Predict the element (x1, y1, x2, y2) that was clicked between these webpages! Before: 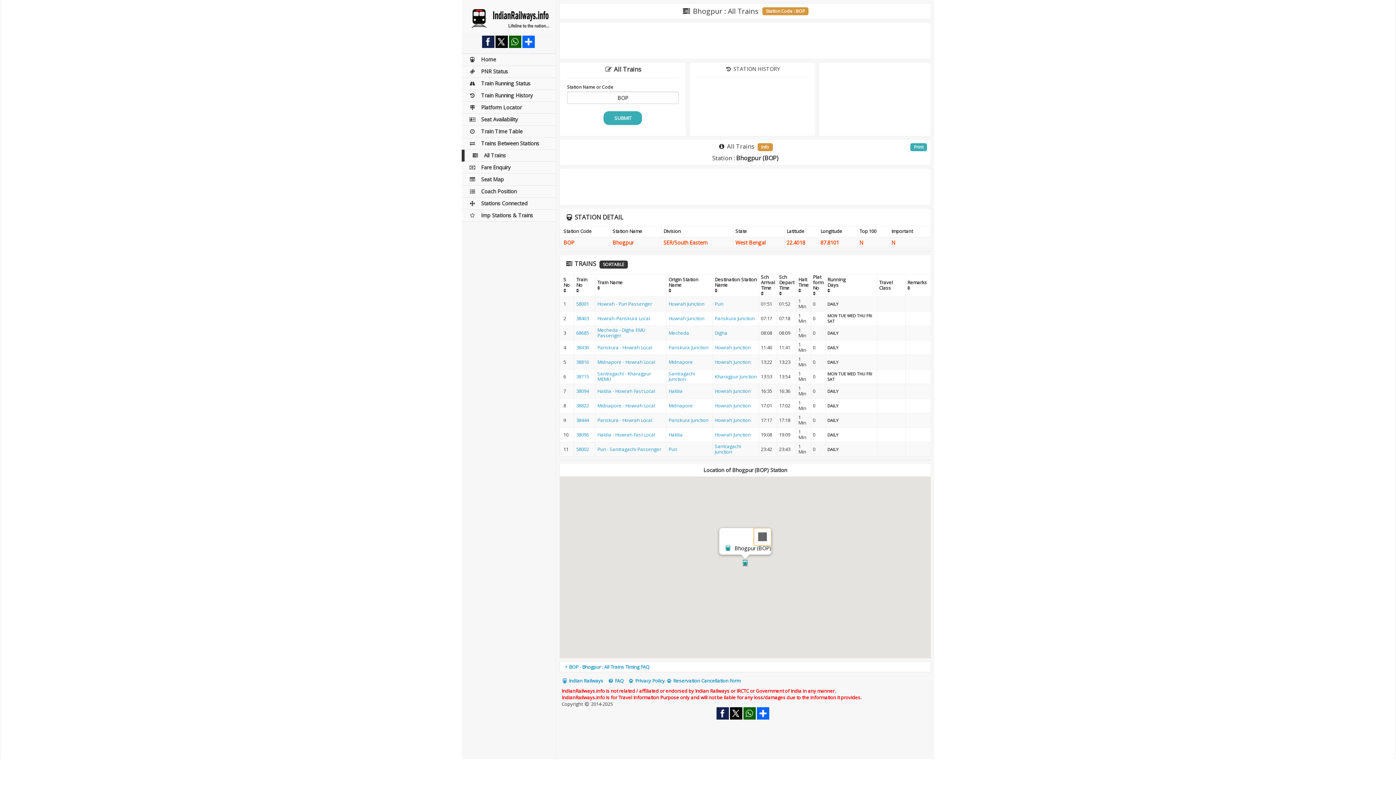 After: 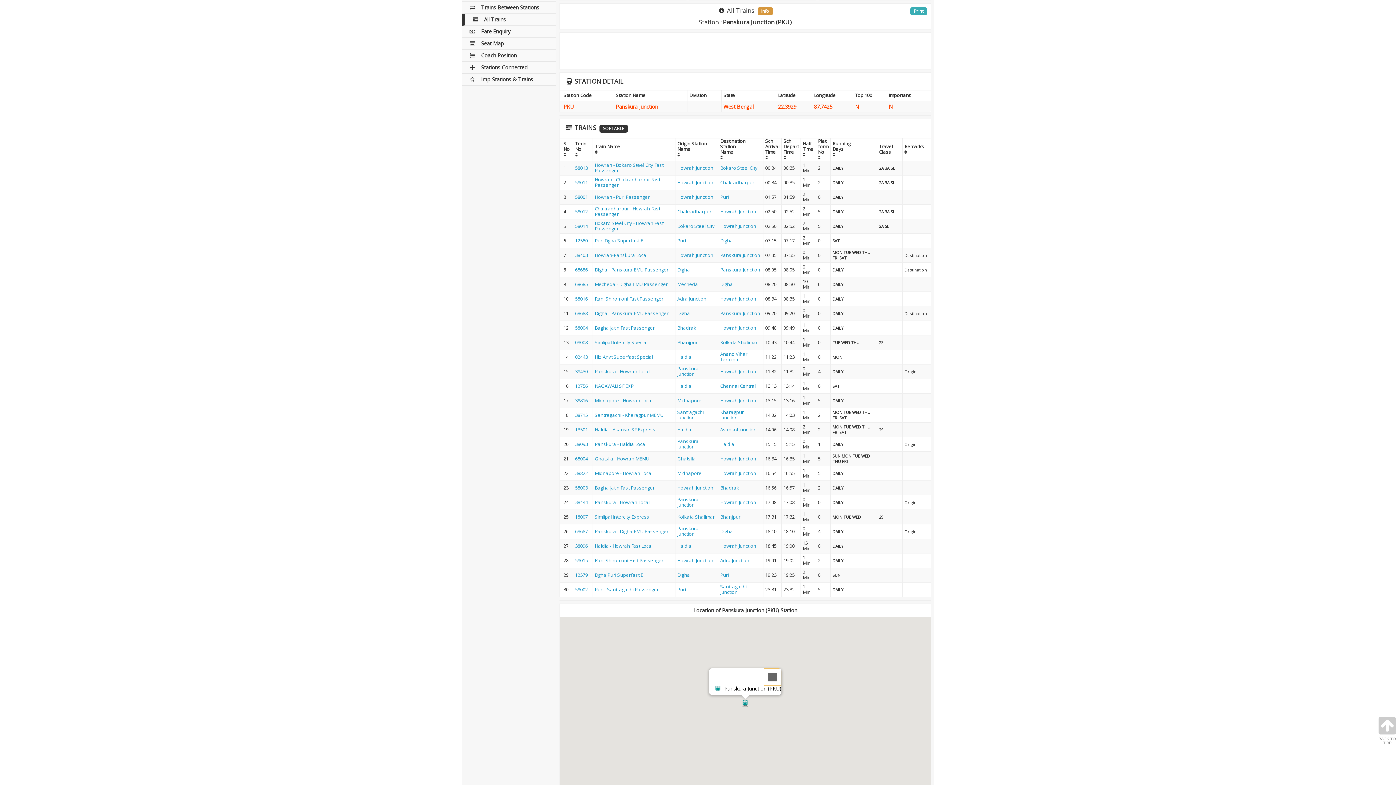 Action: label: Panskura Junction bbox: (714, 315, 754, 321)